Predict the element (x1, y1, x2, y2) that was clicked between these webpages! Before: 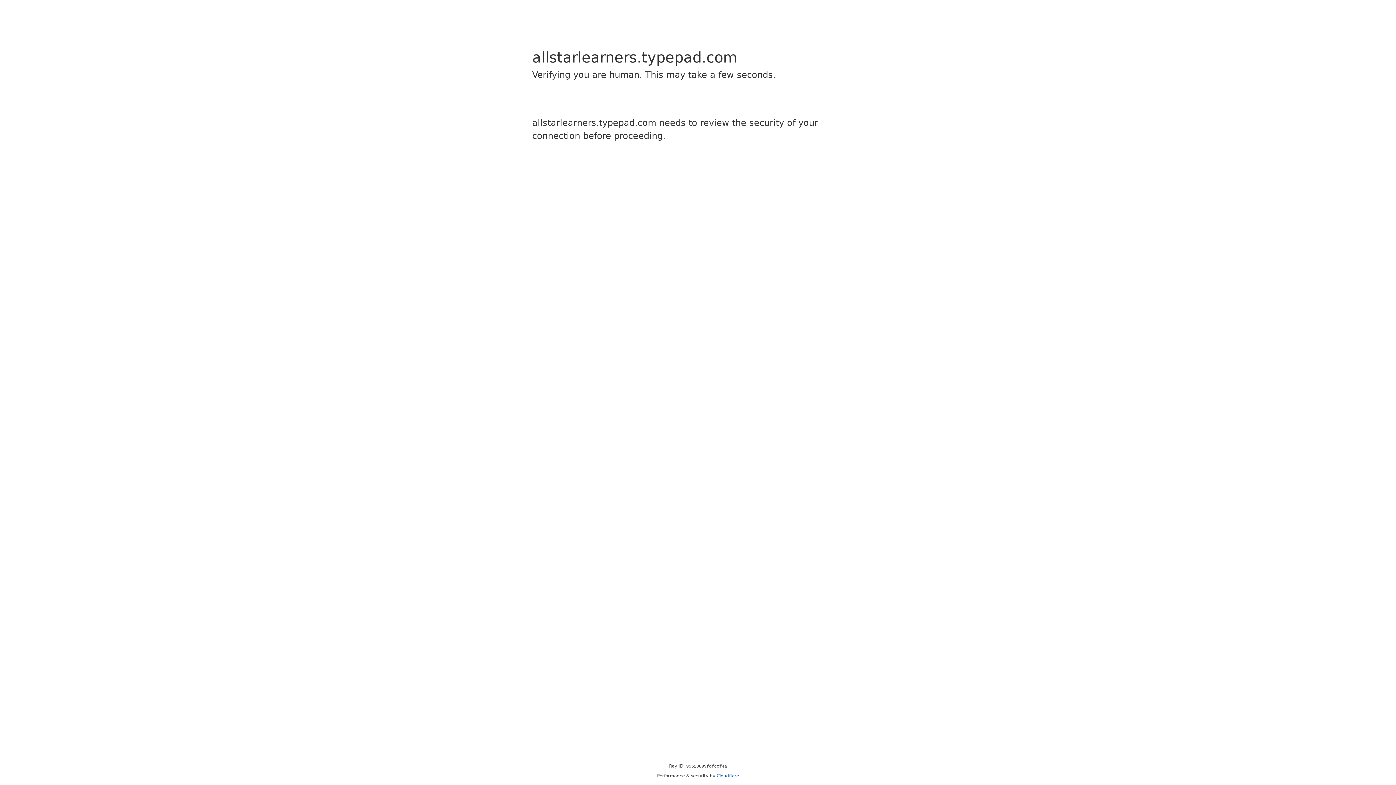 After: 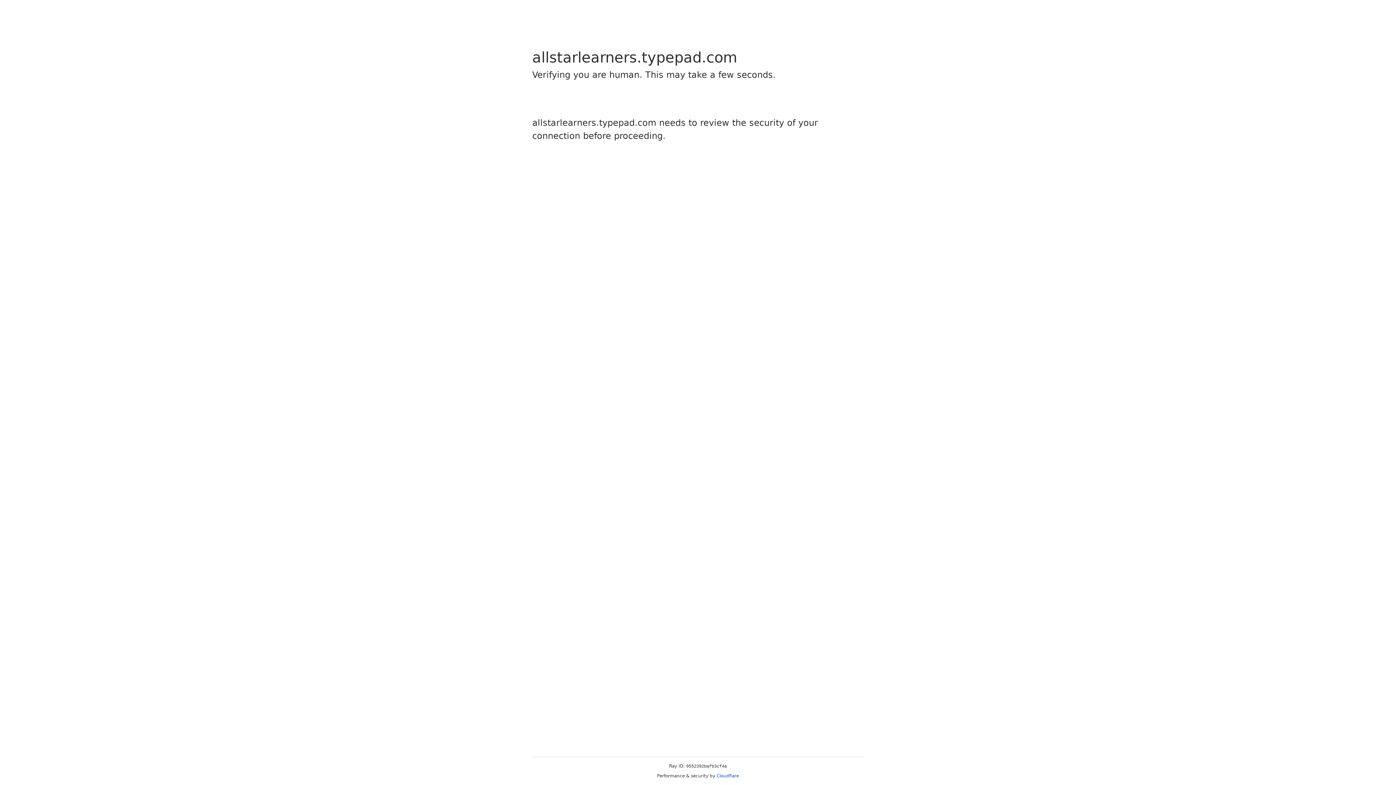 Action: label: Cloudflare bbox: (716, 773, 739, 778)